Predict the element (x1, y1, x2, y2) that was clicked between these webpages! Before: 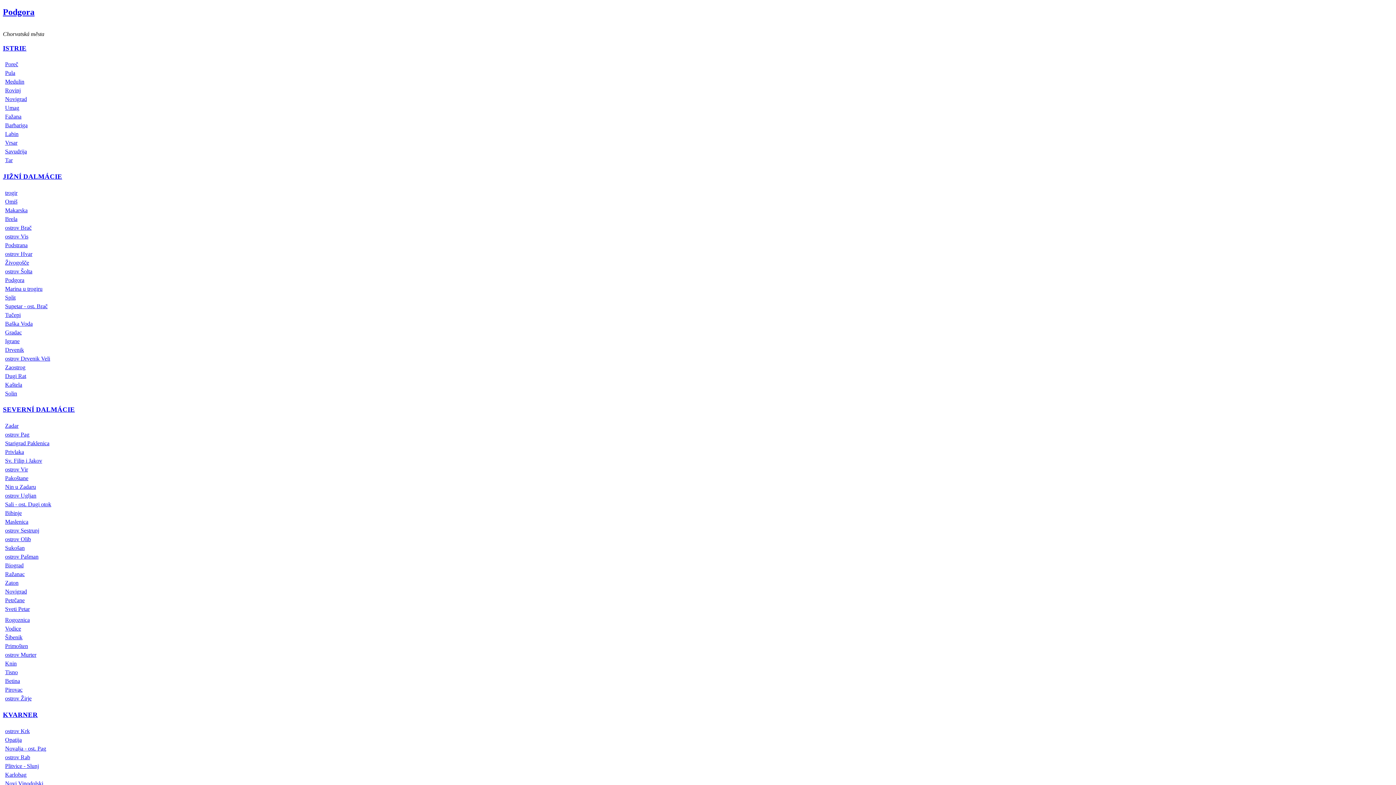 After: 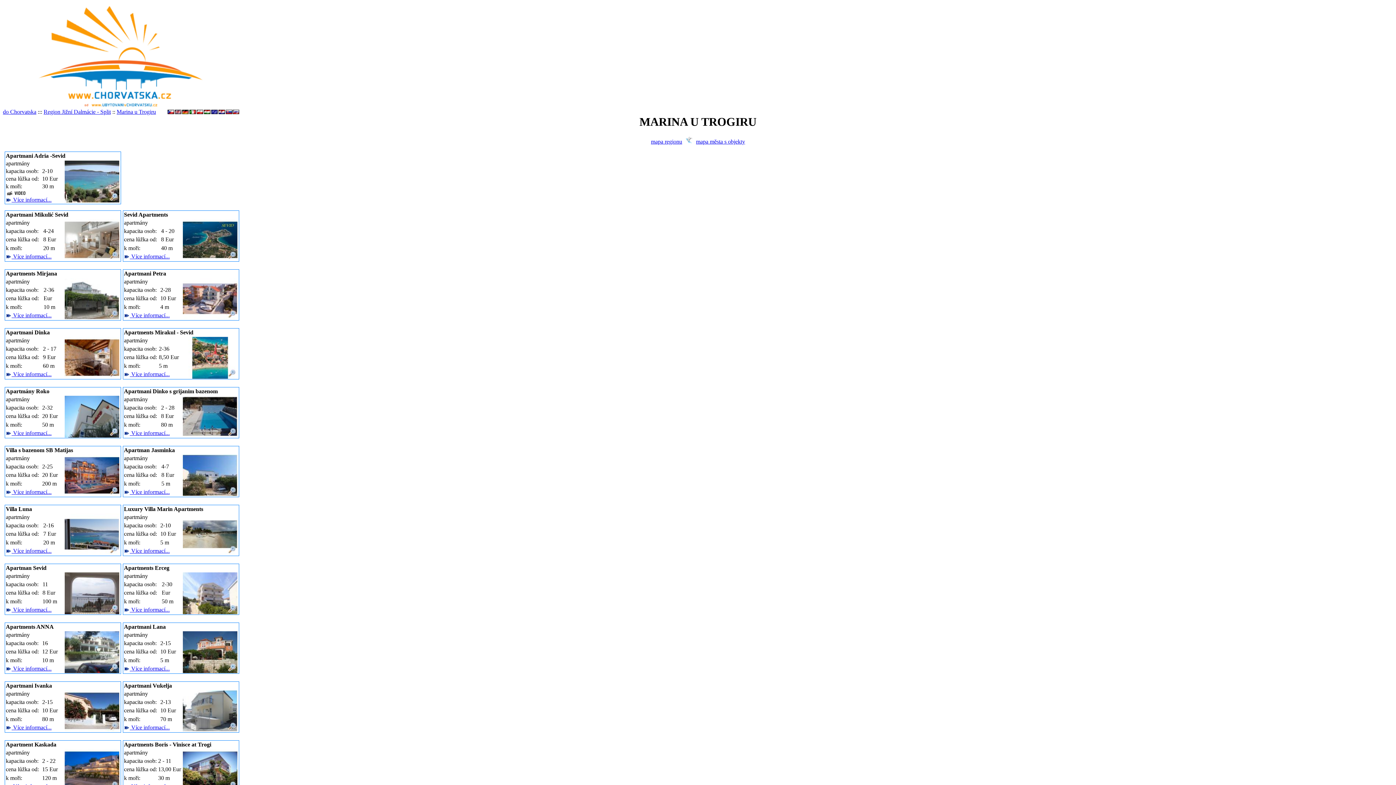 Action: bbox: (5, 285, 42, 291) label: Marina u trogiru